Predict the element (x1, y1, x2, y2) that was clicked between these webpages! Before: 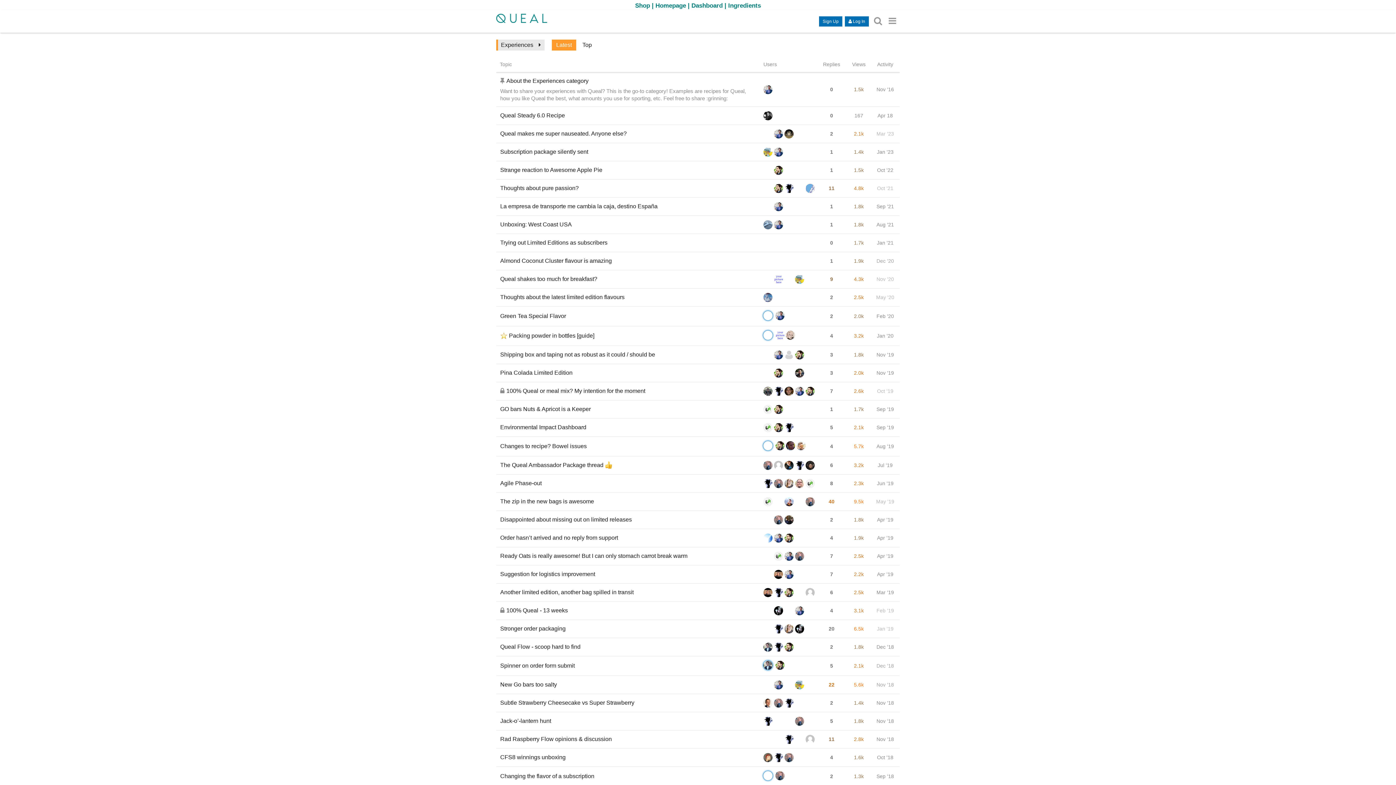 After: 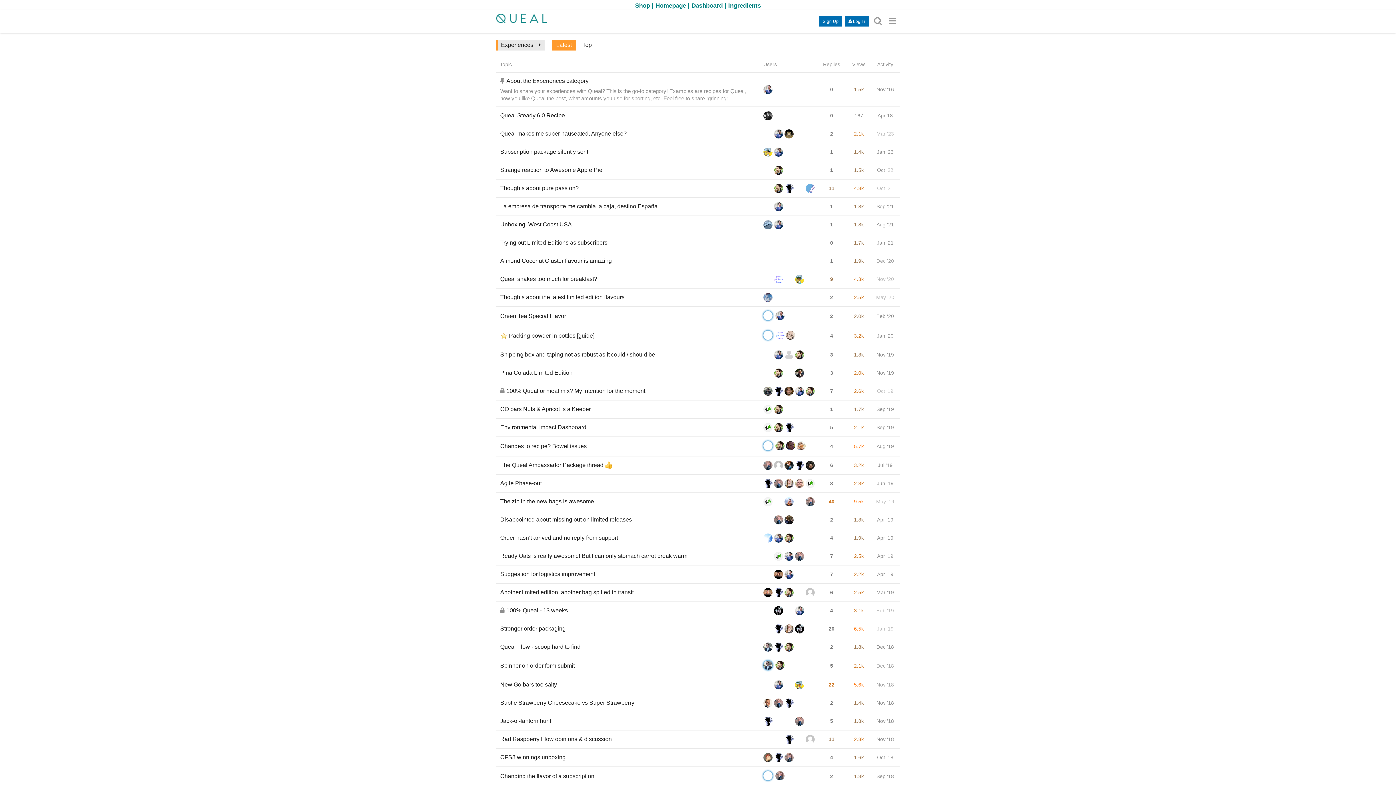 Action: bbox: (763, 368, 772, 377)